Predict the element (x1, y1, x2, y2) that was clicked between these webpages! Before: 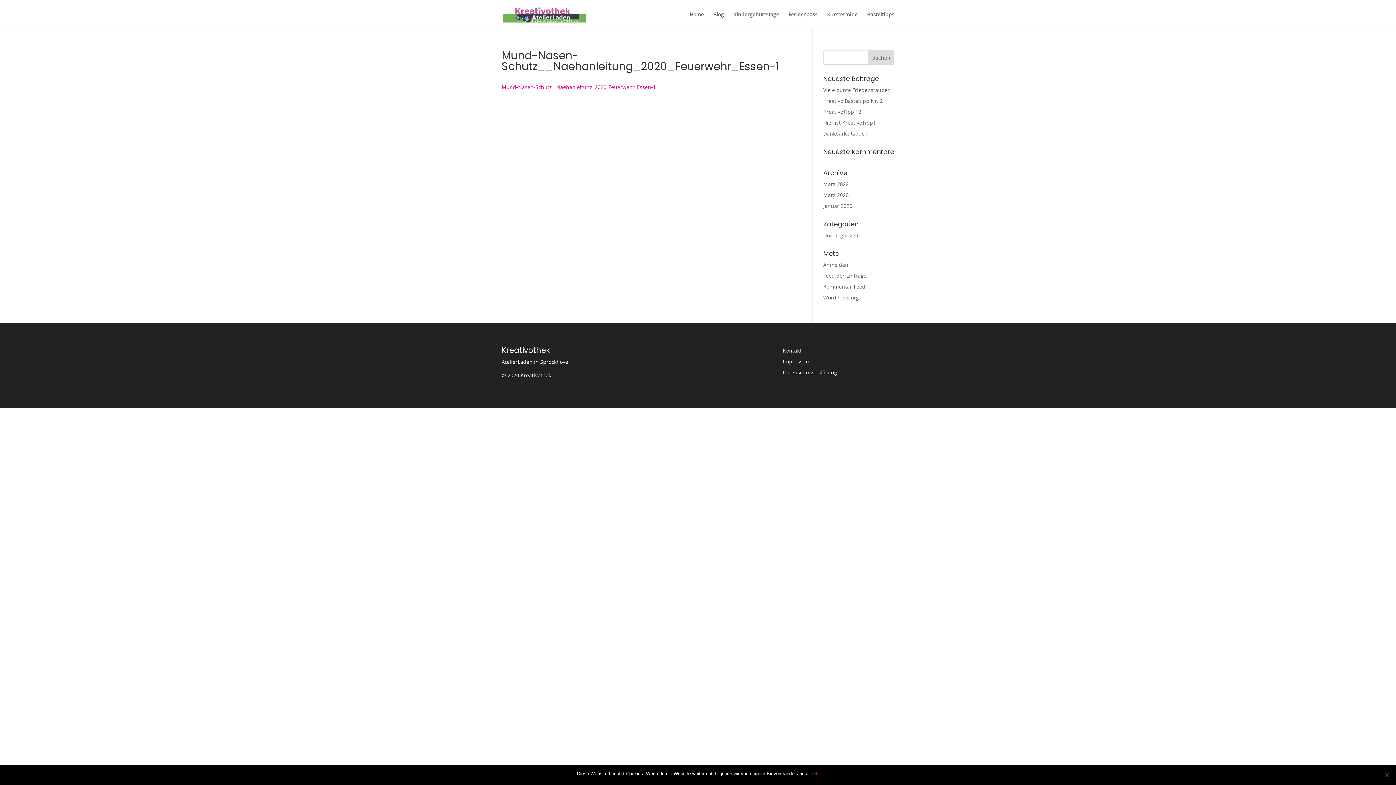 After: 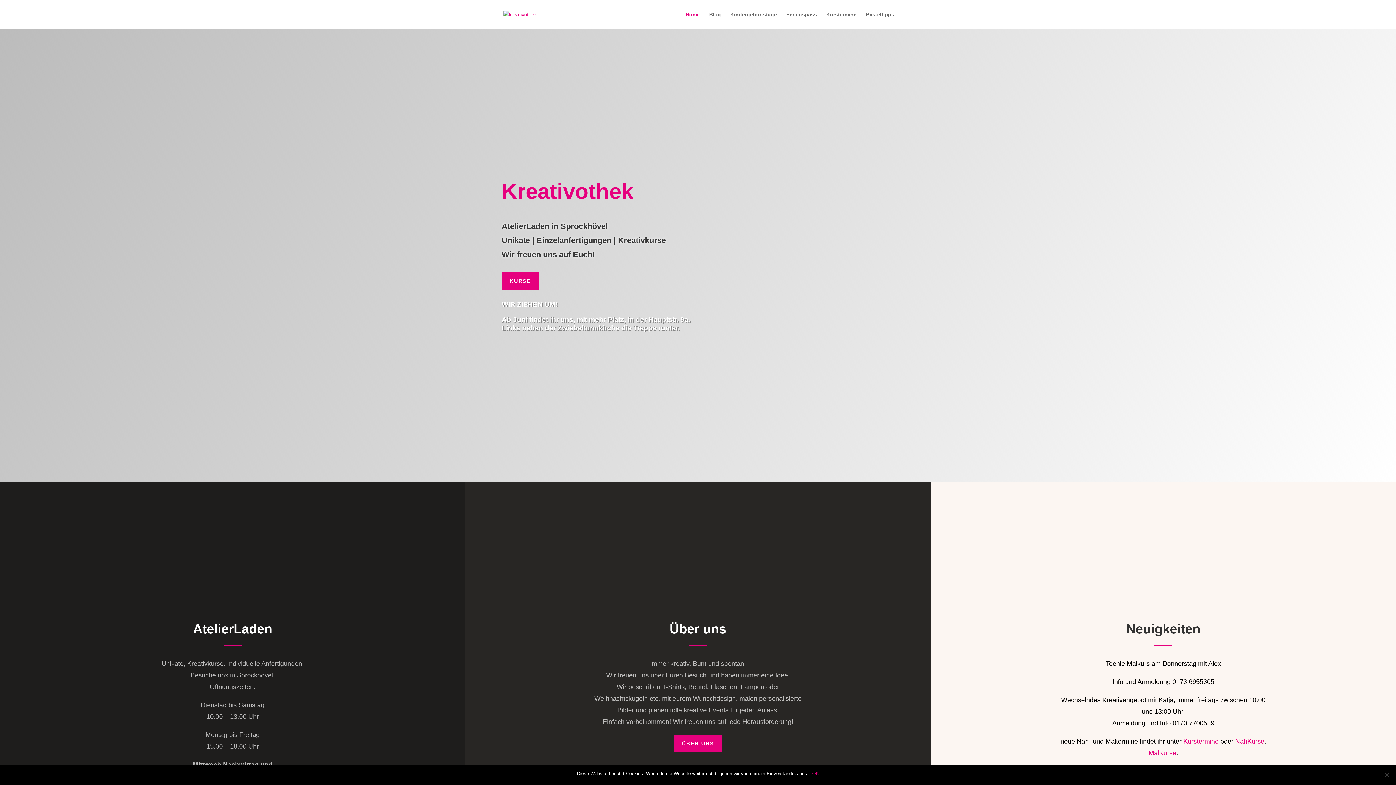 Action: bbox: (503, 10, 585, 17)